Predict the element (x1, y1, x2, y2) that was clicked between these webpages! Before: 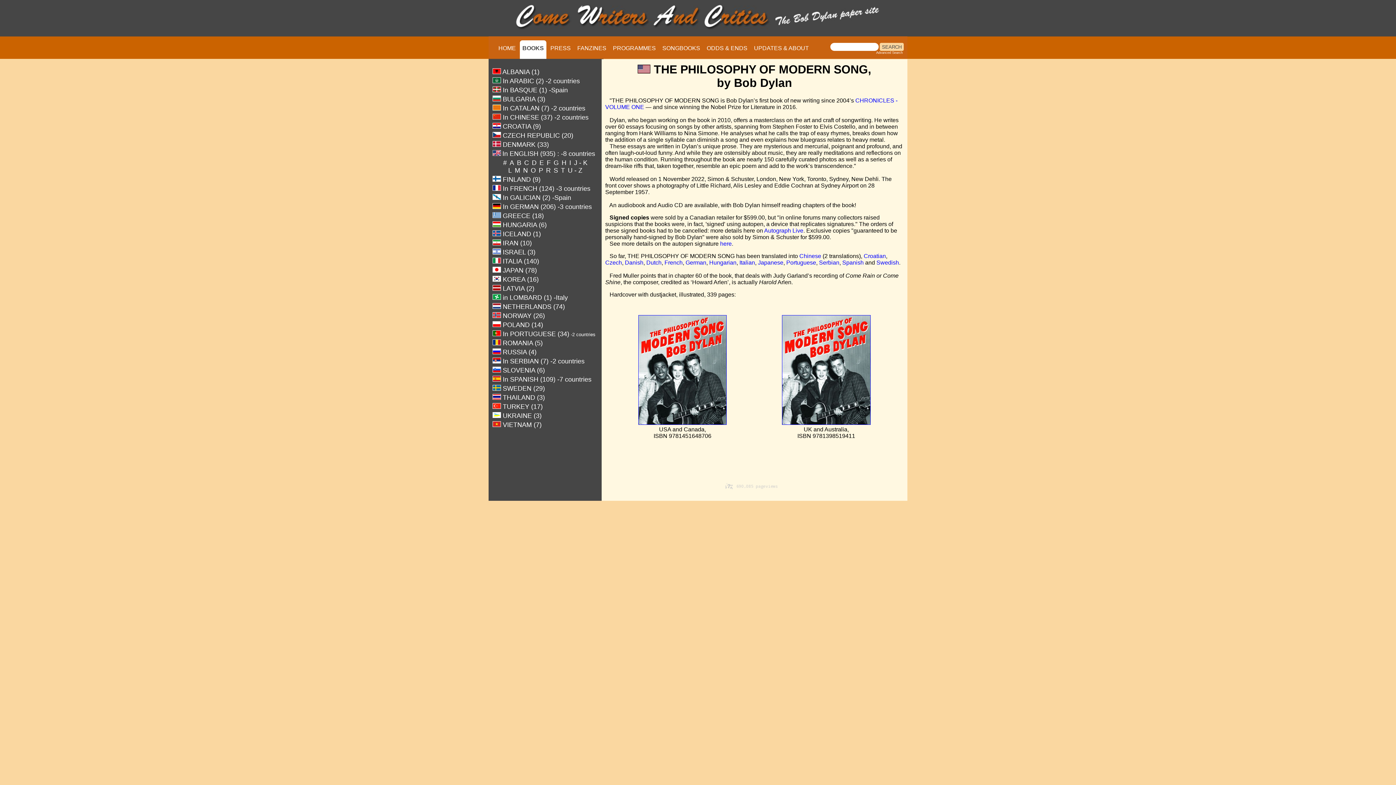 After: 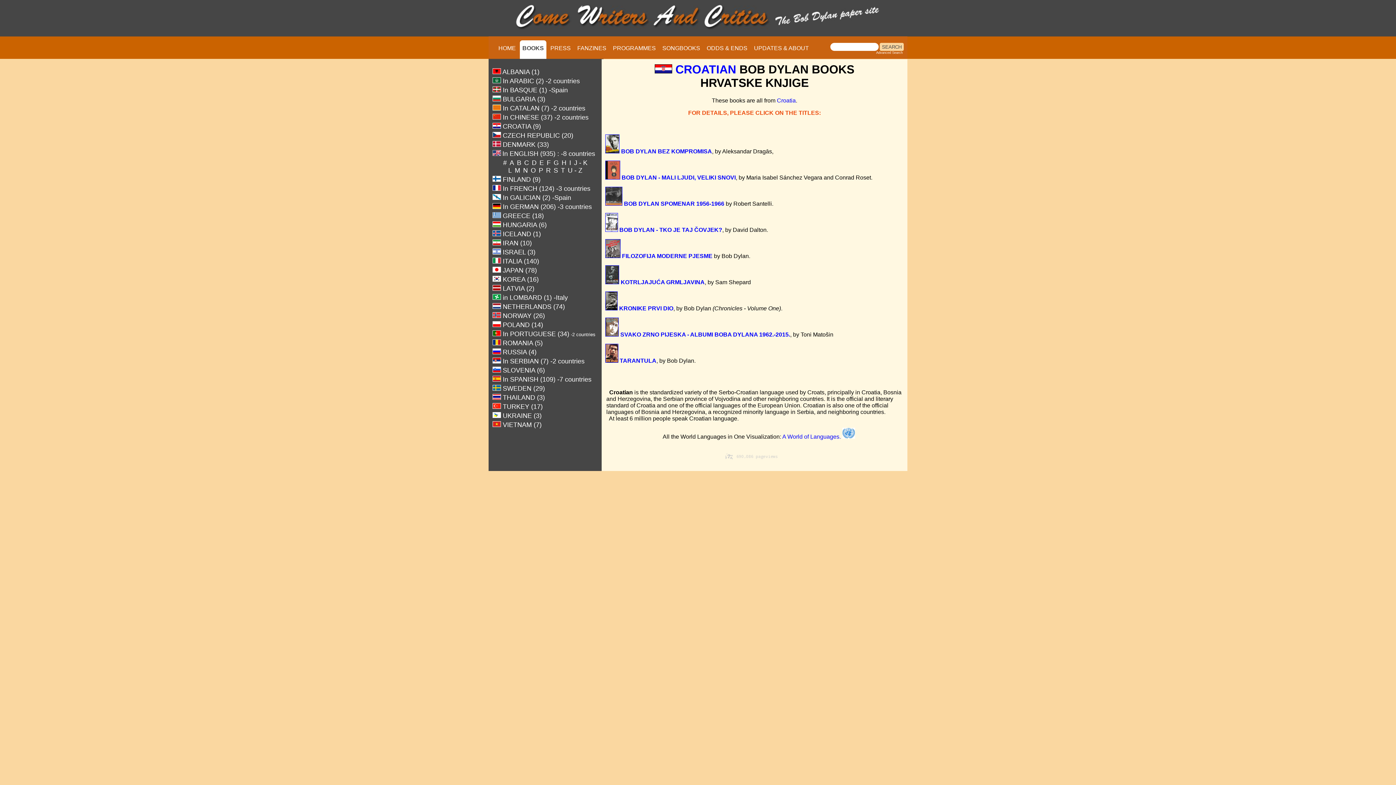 Action: label:  CROATIA (9) bbox: (492, 123, 541, 129)